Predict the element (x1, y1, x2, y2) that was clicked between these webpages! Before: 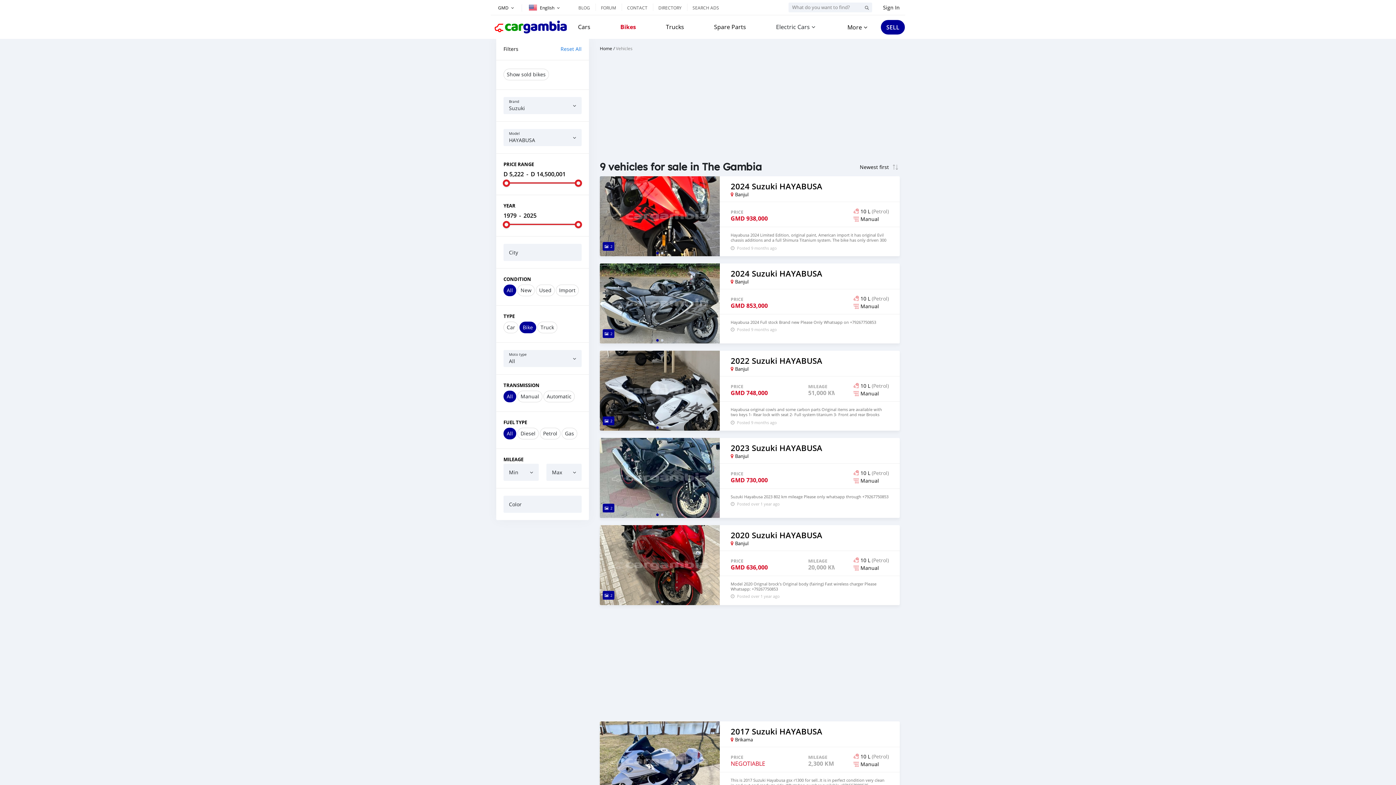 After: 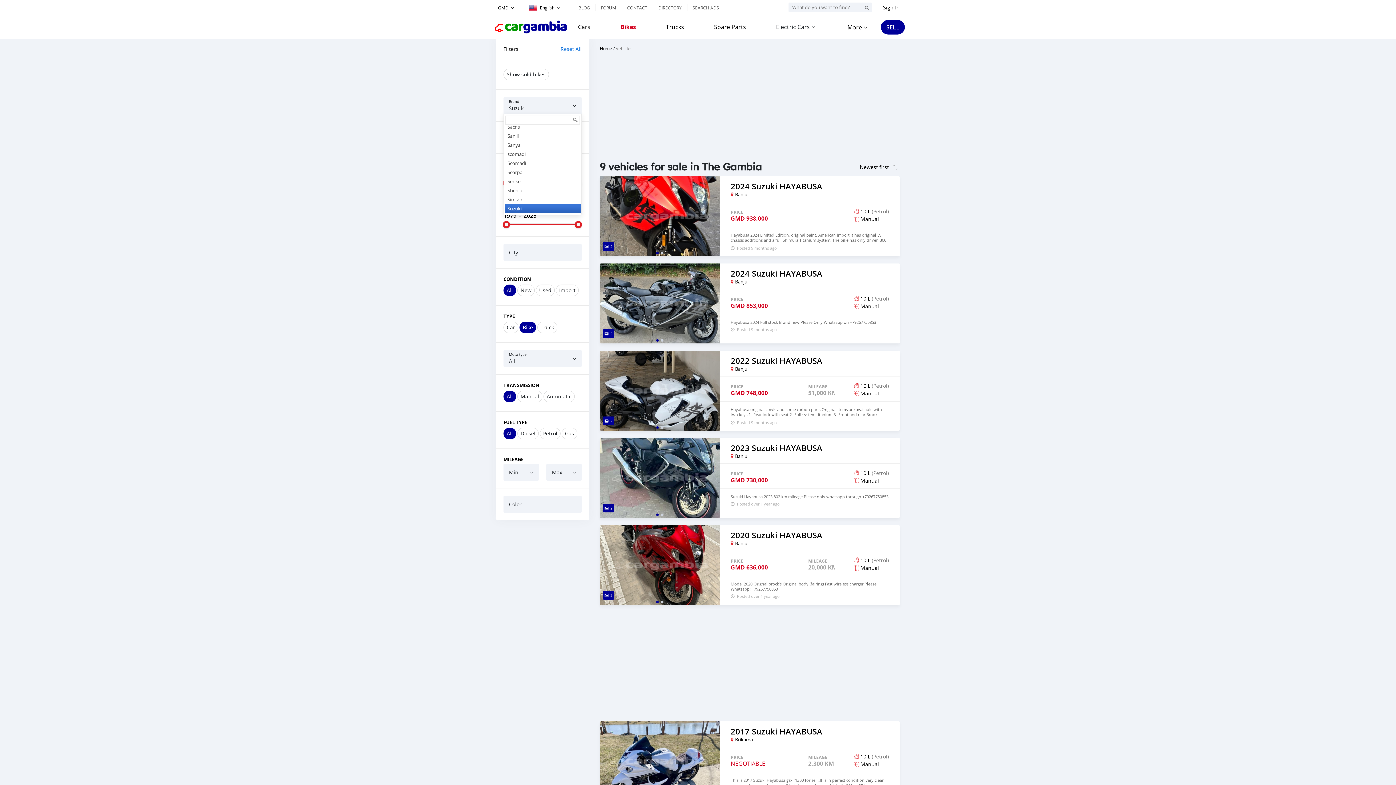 Action: bbox: (503, 97, 581, 114) label: Suzuki